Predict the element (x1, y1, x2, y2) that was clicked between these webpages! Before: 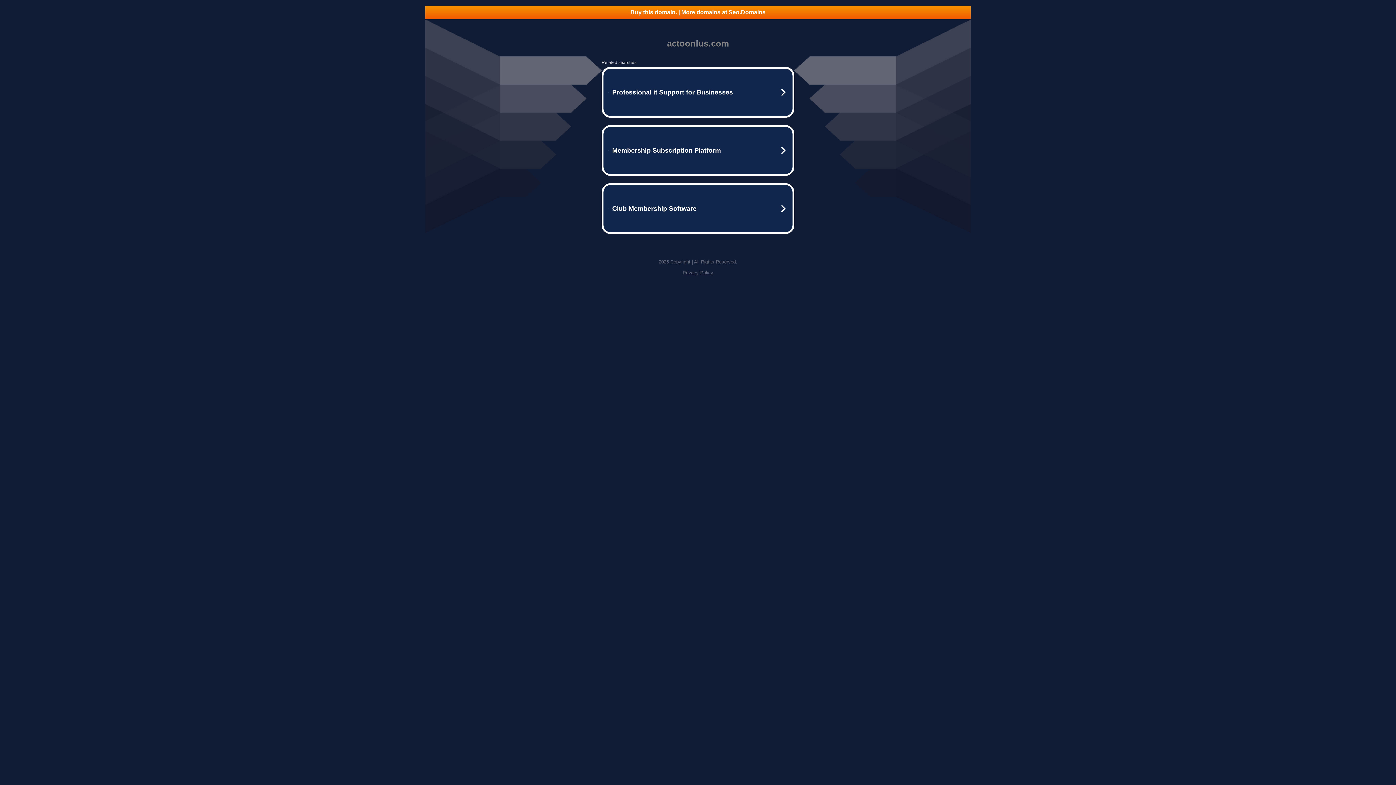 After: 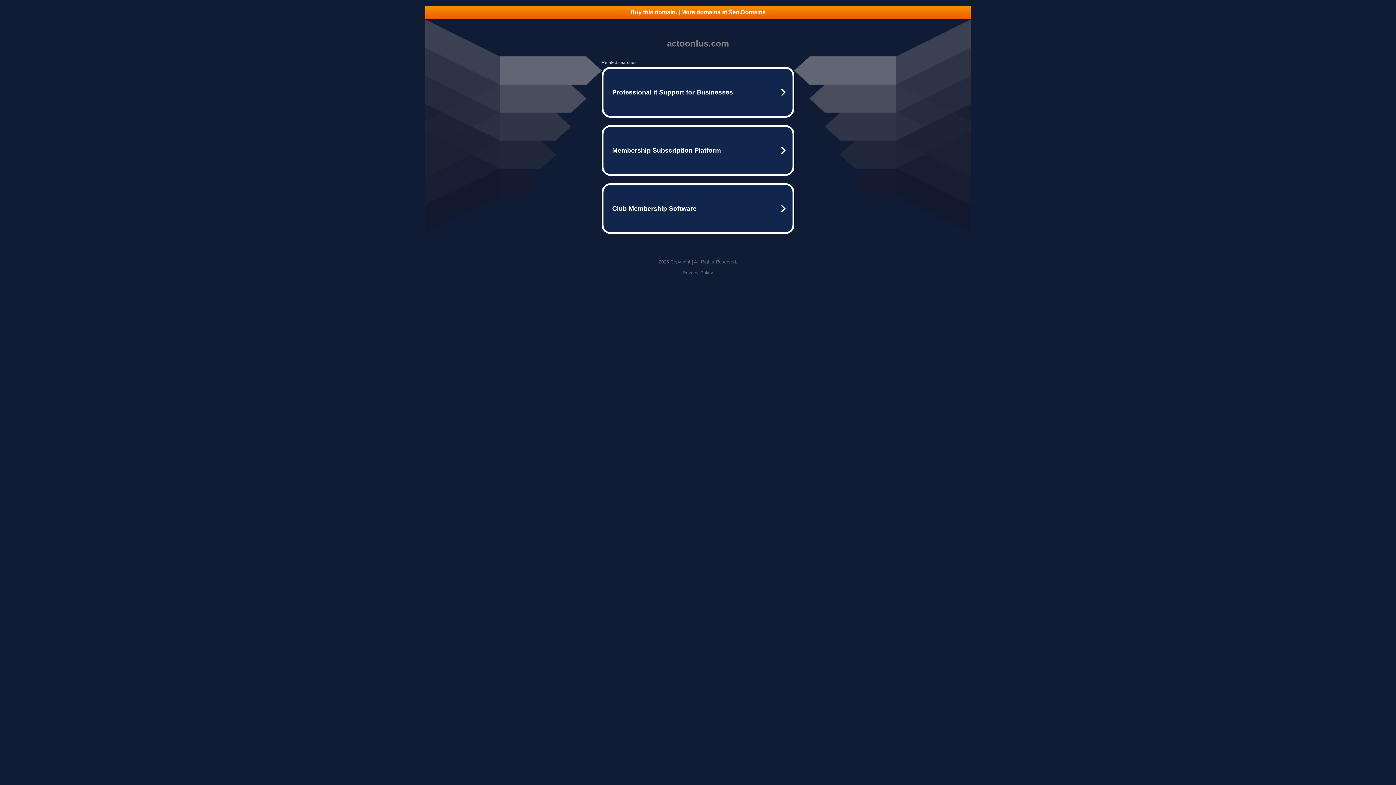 Action: label: Buy this domain. | More domains at Seo.Domains bbox: (425, 5, 970, 18)